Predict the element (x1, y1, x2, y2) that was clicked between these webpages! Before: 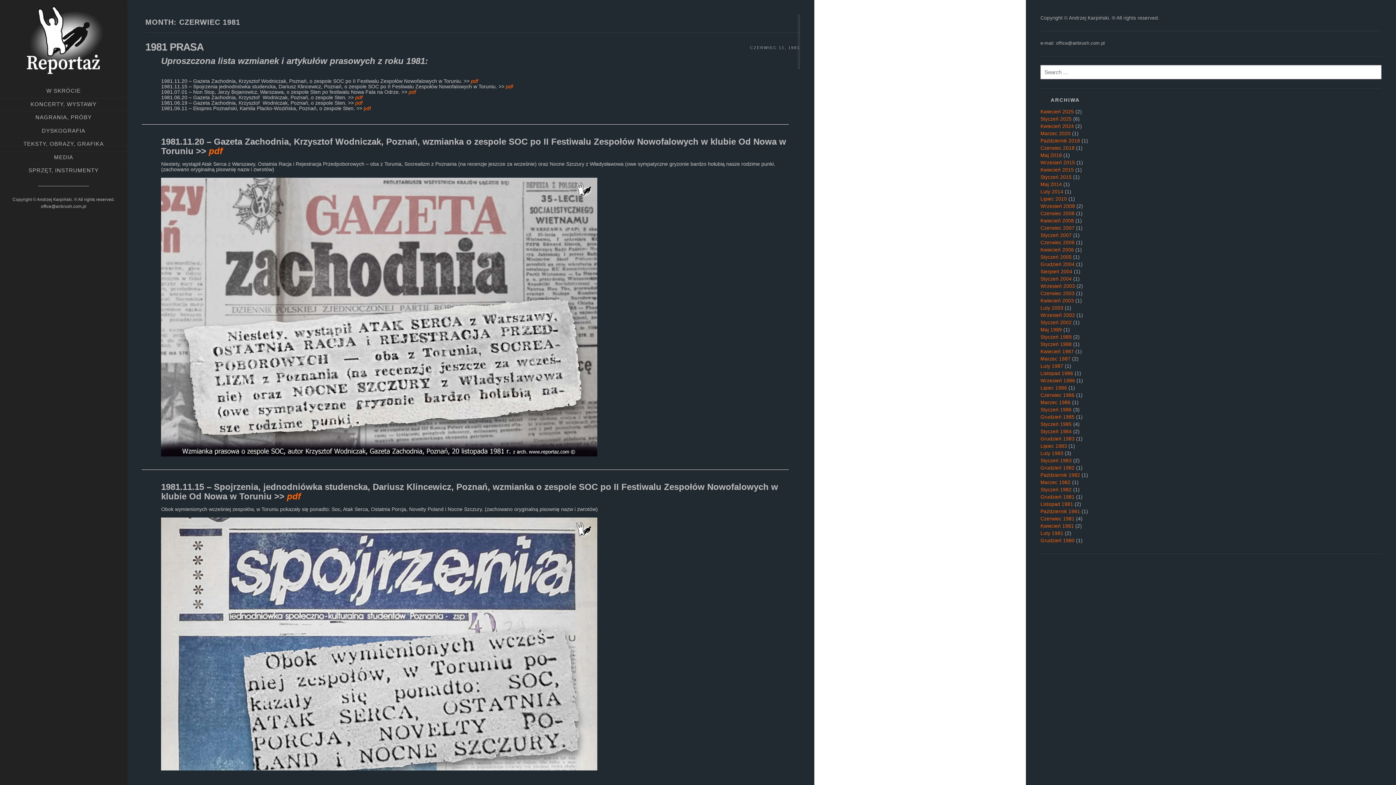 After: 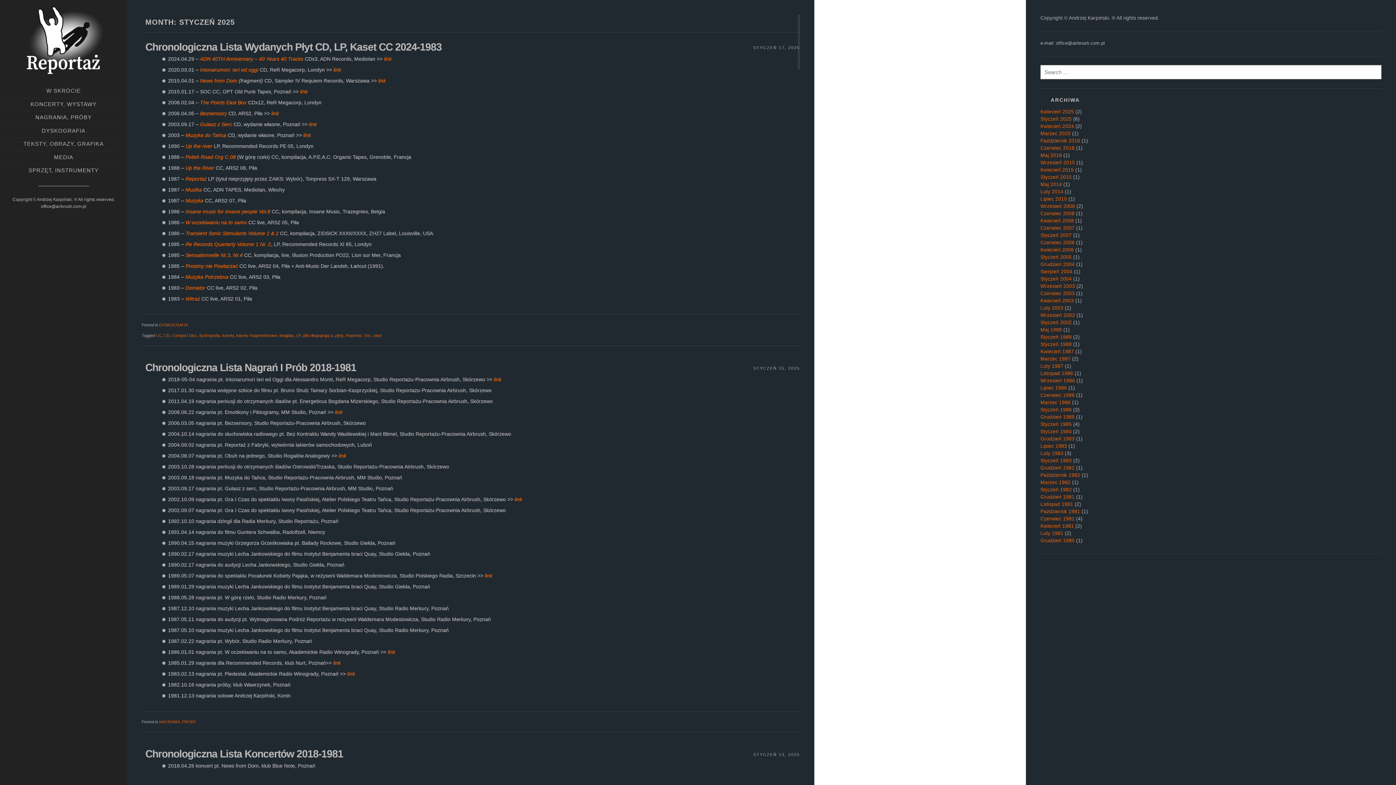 Action: label: Styczeń 2025 bbox: (1040, 116, 1072, 121)